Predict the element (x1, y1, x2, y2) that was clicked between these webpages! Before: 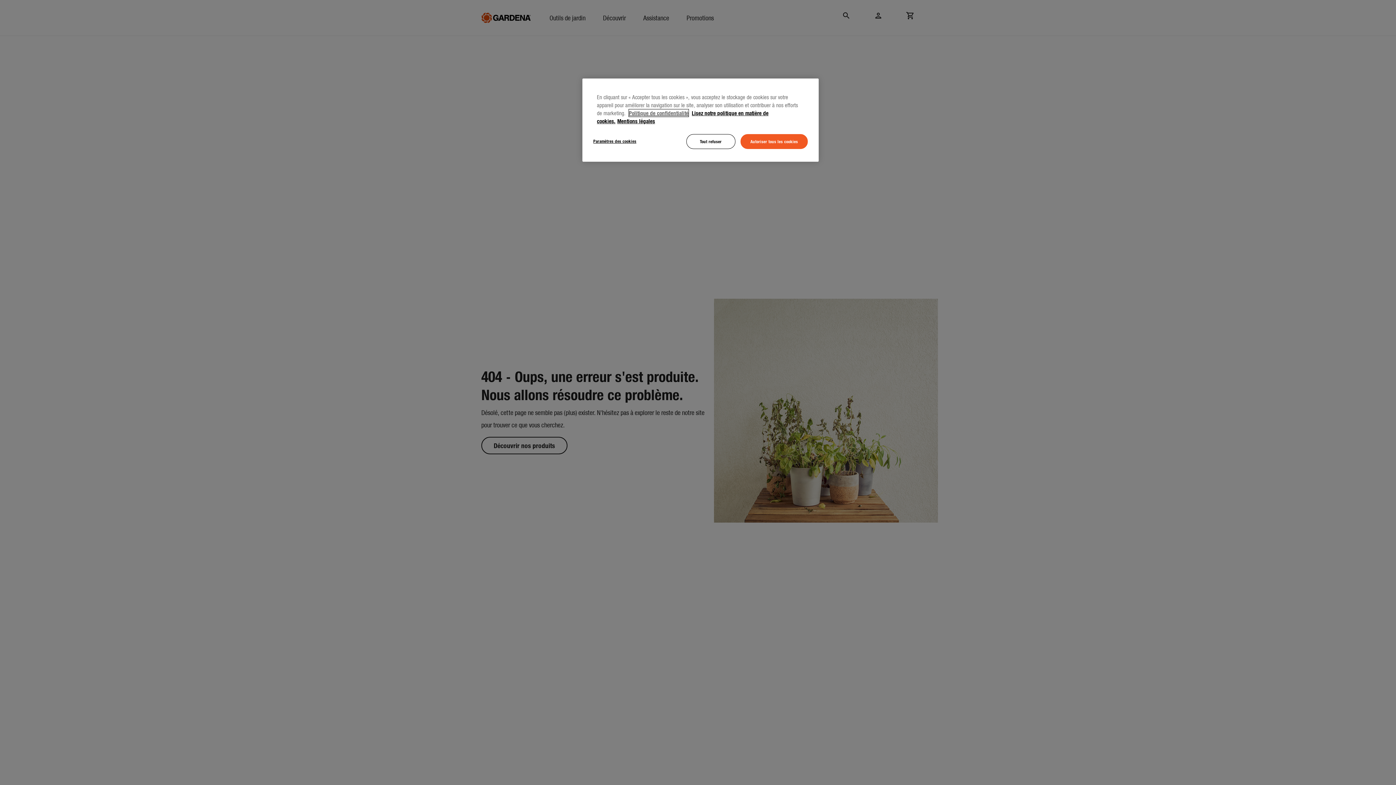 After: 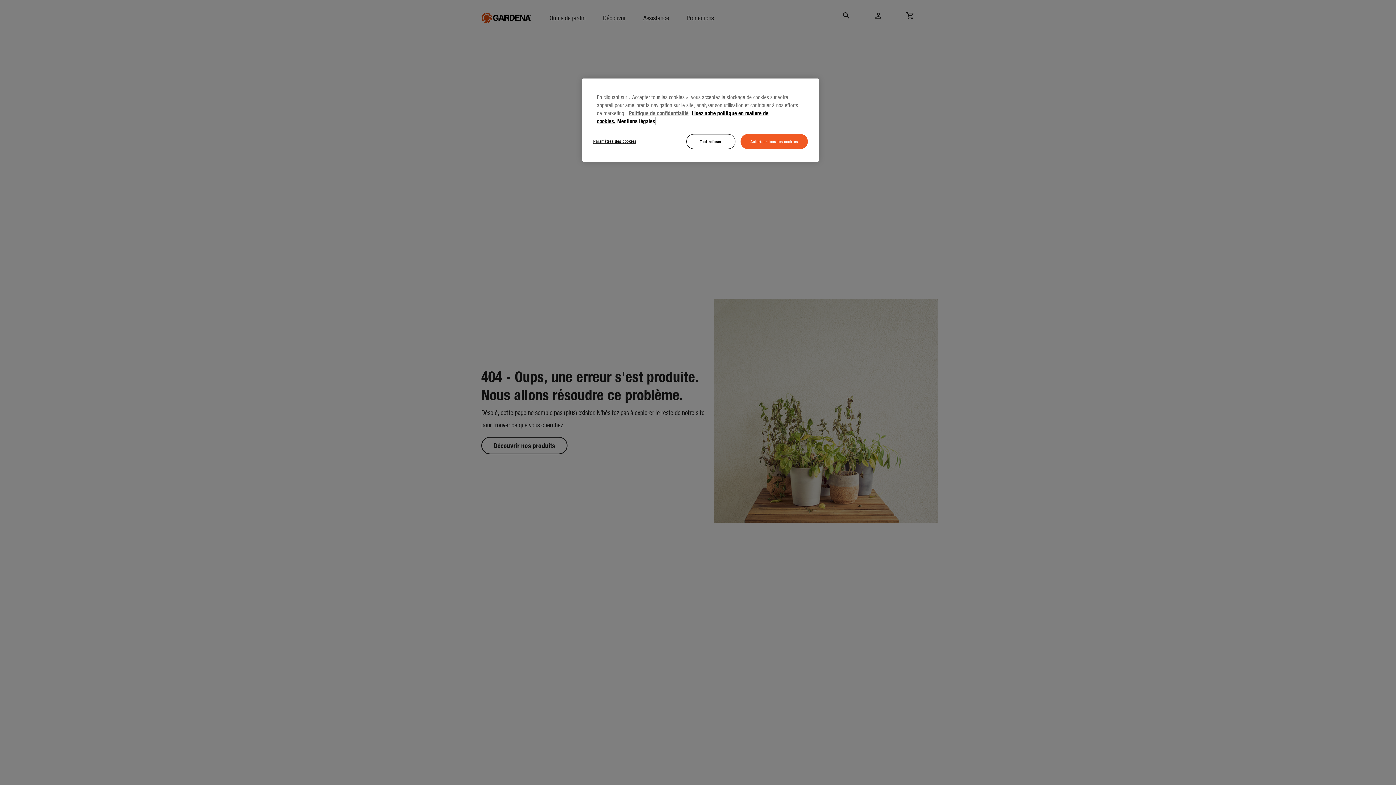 Action: label: Mentions légales, s'ouvre dans un nouvel onglet bbox: (617, 117, 655, 124)